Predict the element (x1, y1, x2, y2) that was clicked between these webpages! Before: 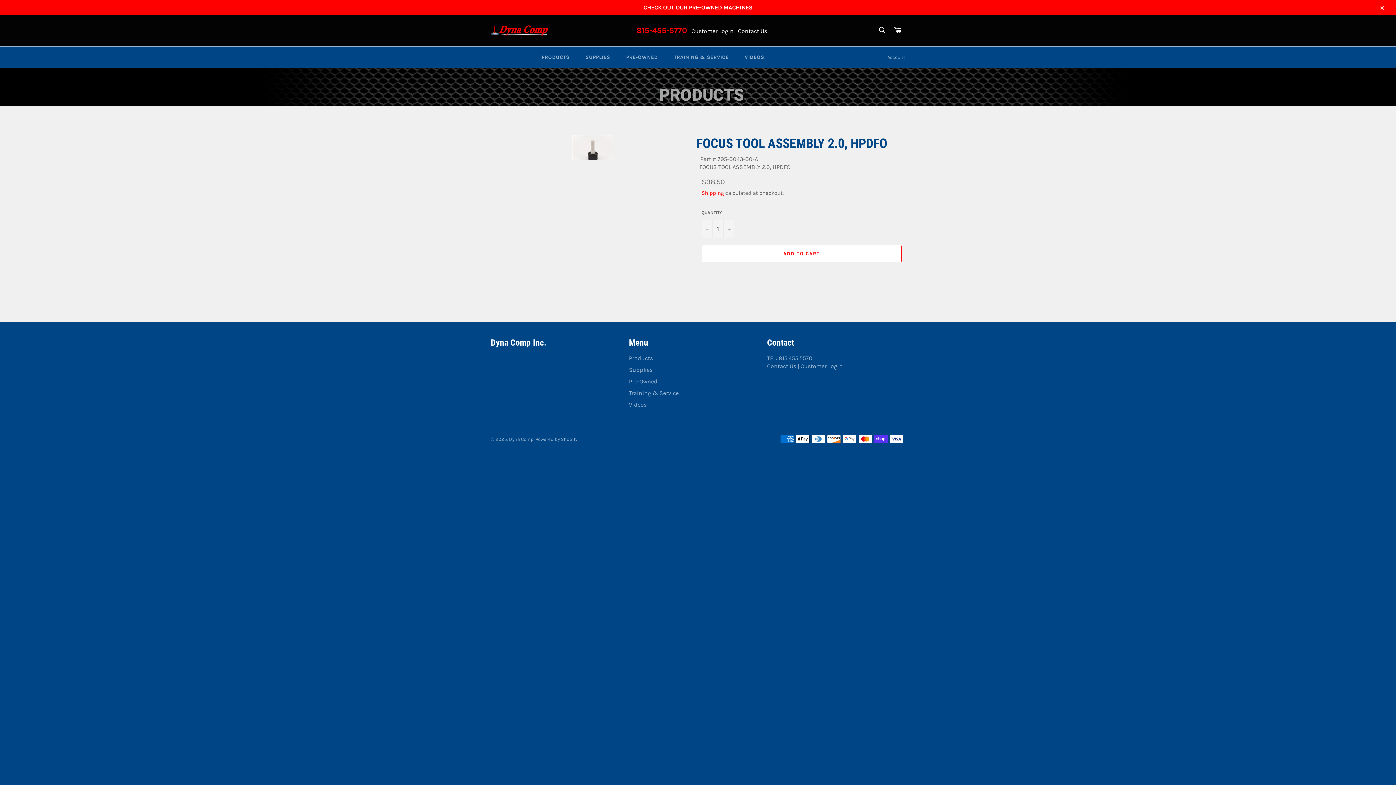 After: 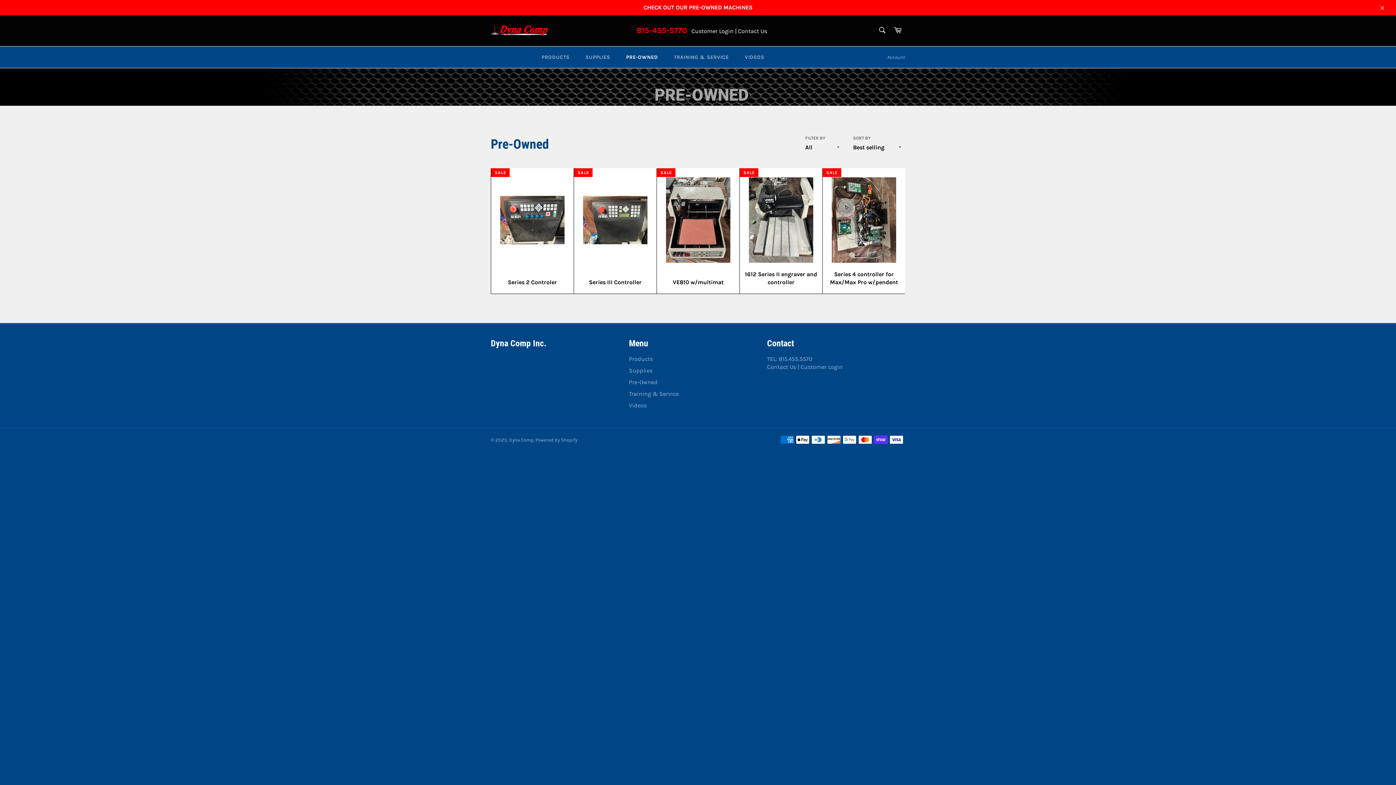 Action: bbox: (629, 378, 657, 384) label: Pre-Owned